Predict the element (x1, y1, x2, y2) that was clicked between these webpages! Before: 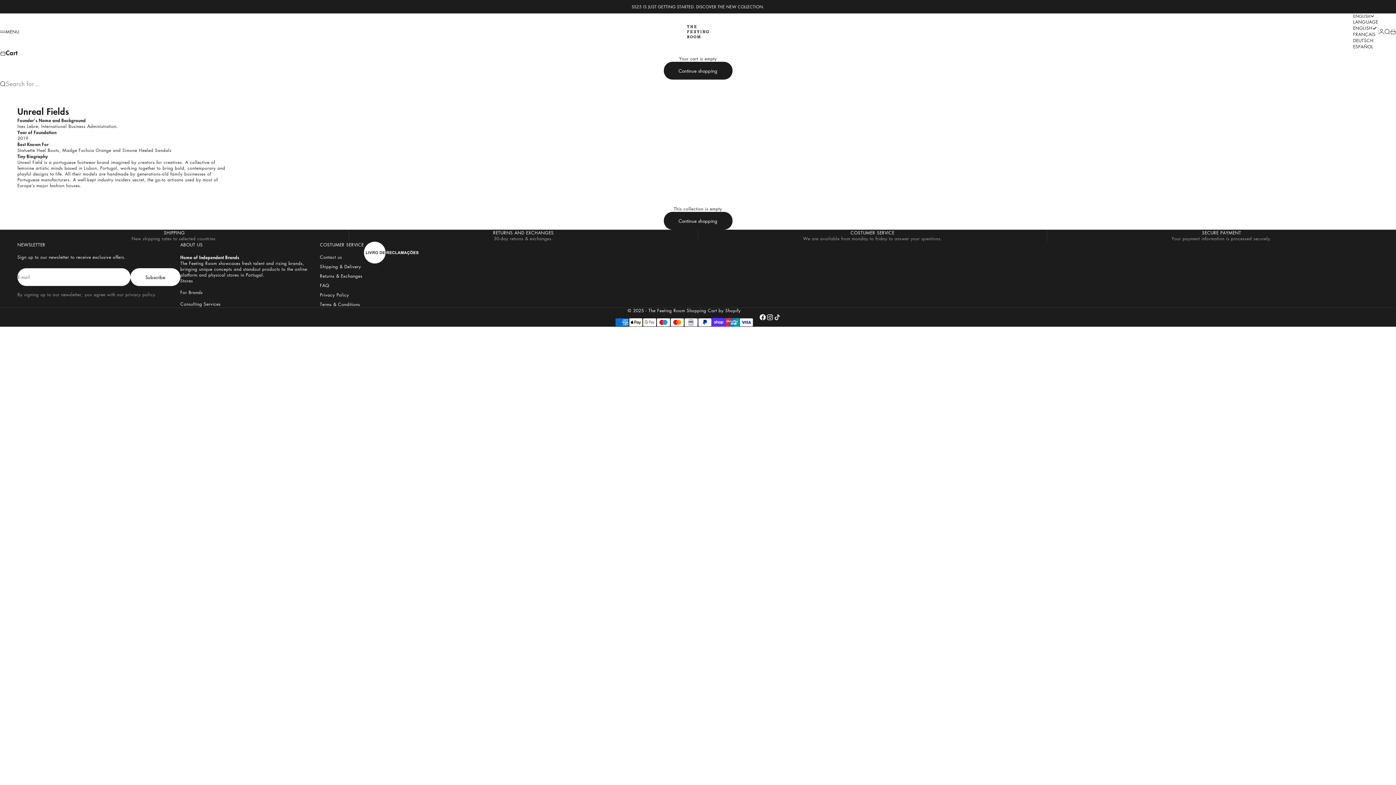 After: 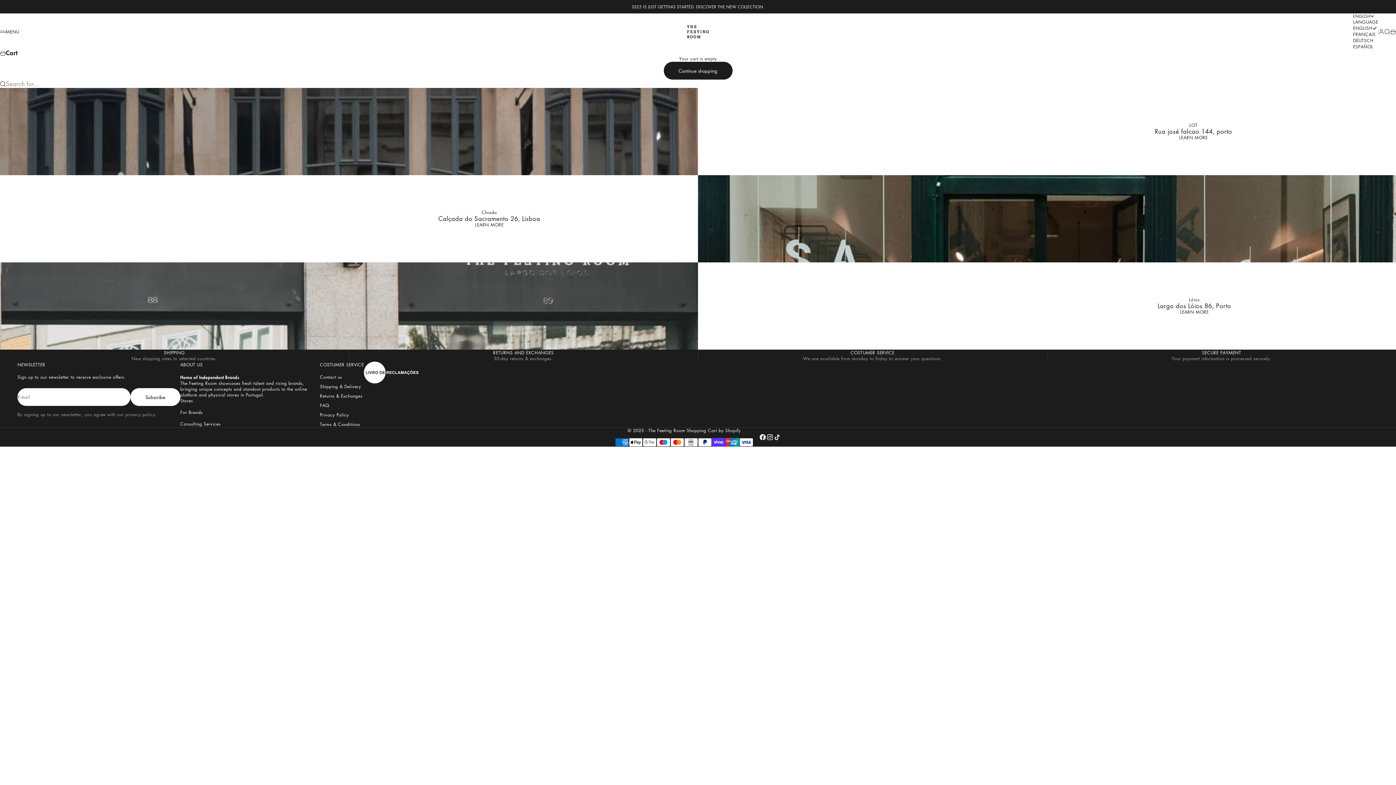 Action: label: Stores bbox: (180, 277, 193, 284)